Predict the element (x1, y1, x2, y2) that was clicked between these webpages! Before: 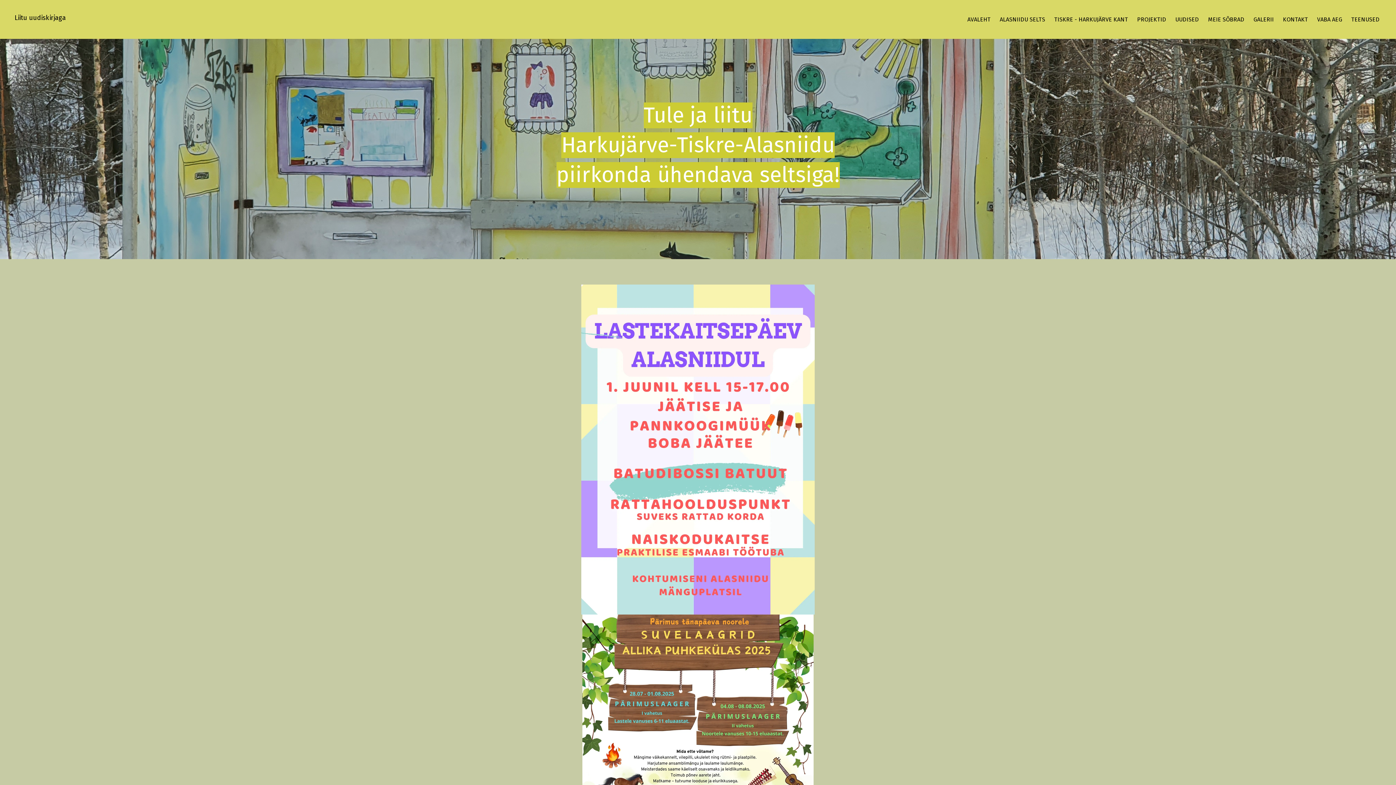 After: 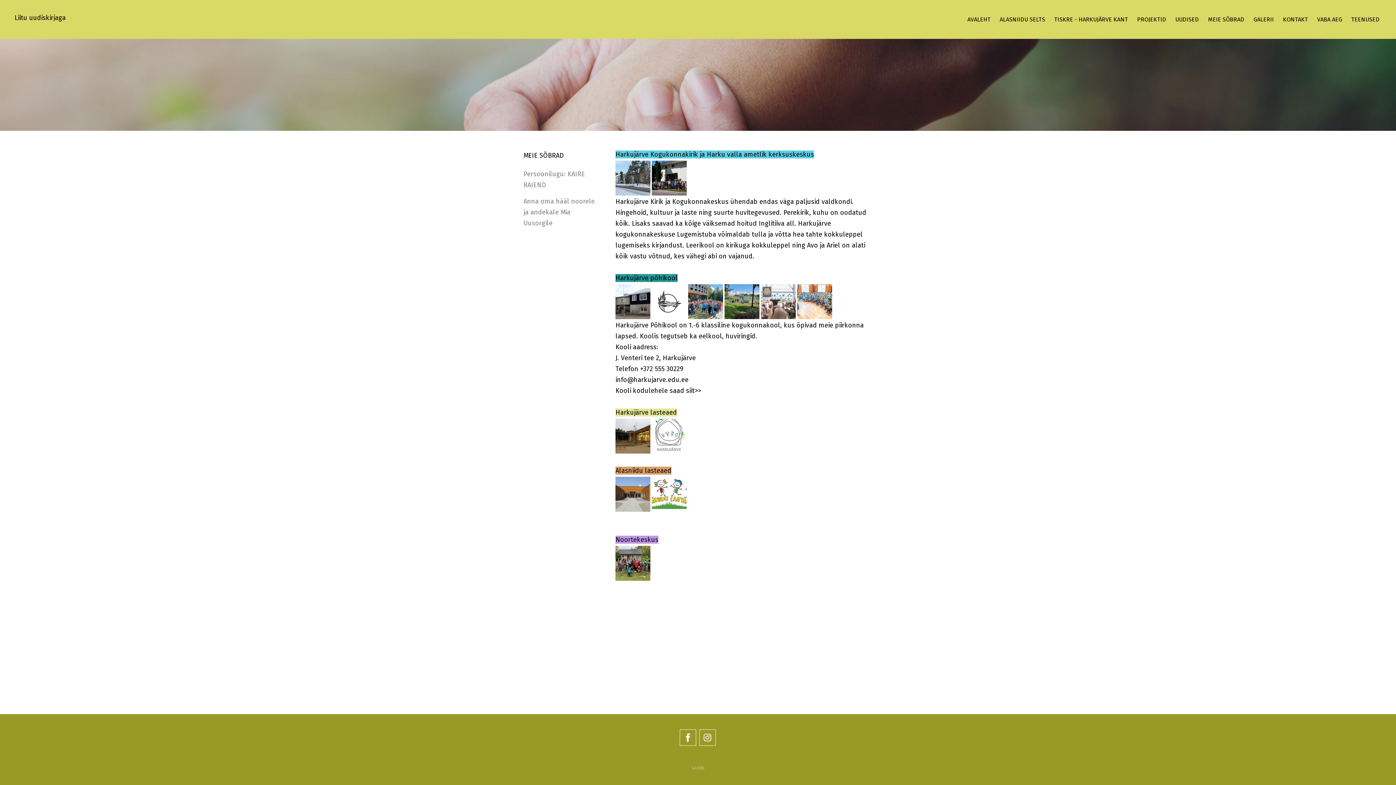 Action: bbox: (1208, 14, 1244, 24) label: MEIE SÕBRAD